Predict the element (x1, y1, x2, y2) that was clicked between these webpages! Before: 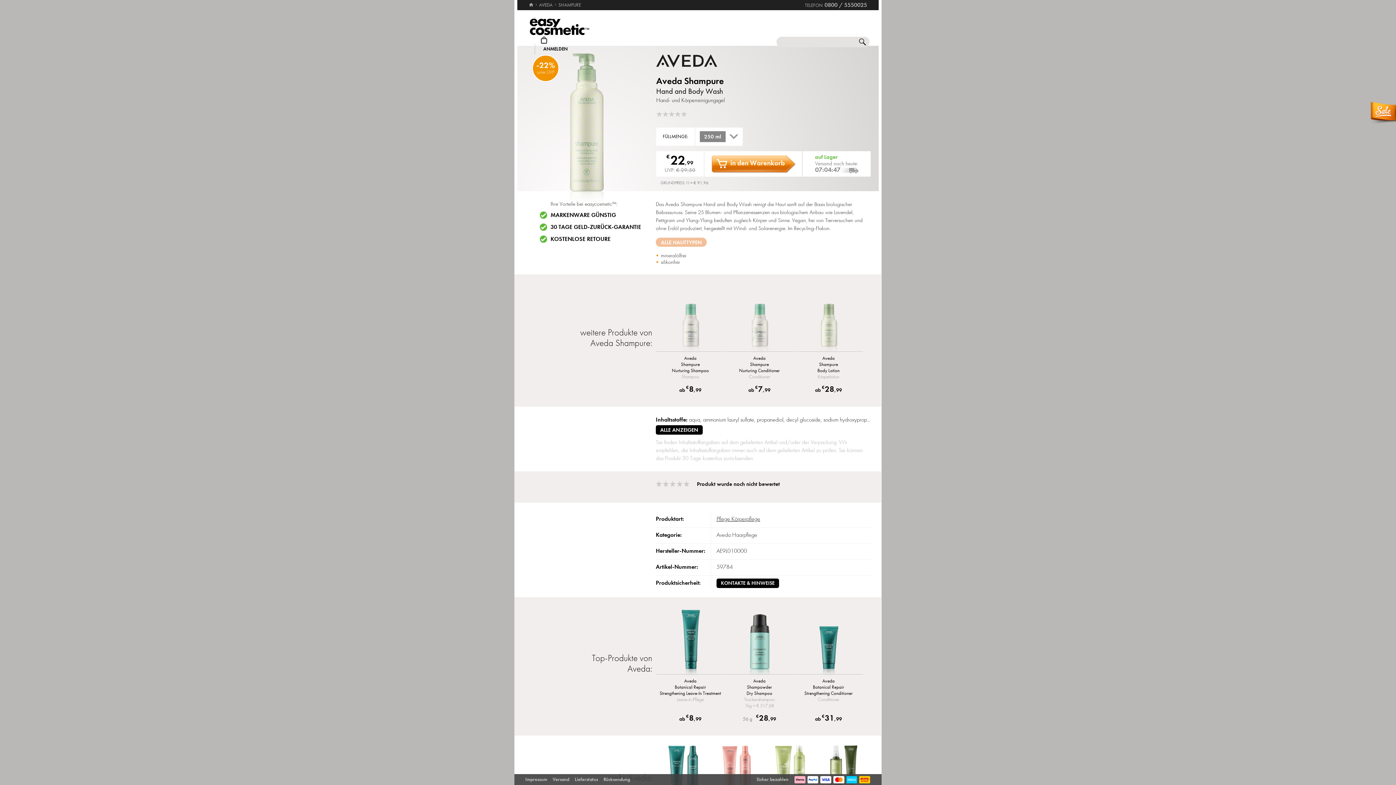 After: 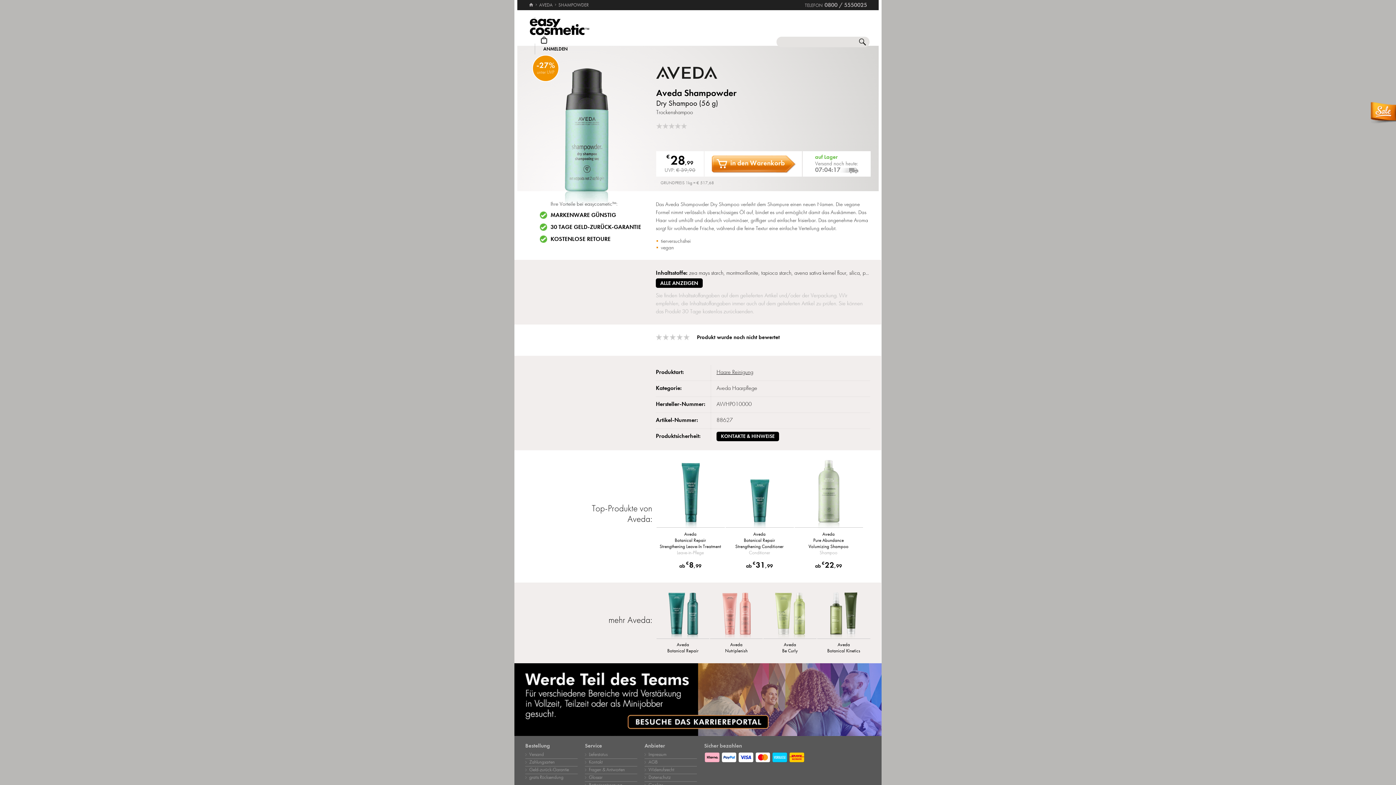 Action: label: Aveda
Shampowder
Dry Shampoo
Trockenshampoo
1kg = € 517,68
56 g € 28,99 bbox: (725, 606, 794, 726)